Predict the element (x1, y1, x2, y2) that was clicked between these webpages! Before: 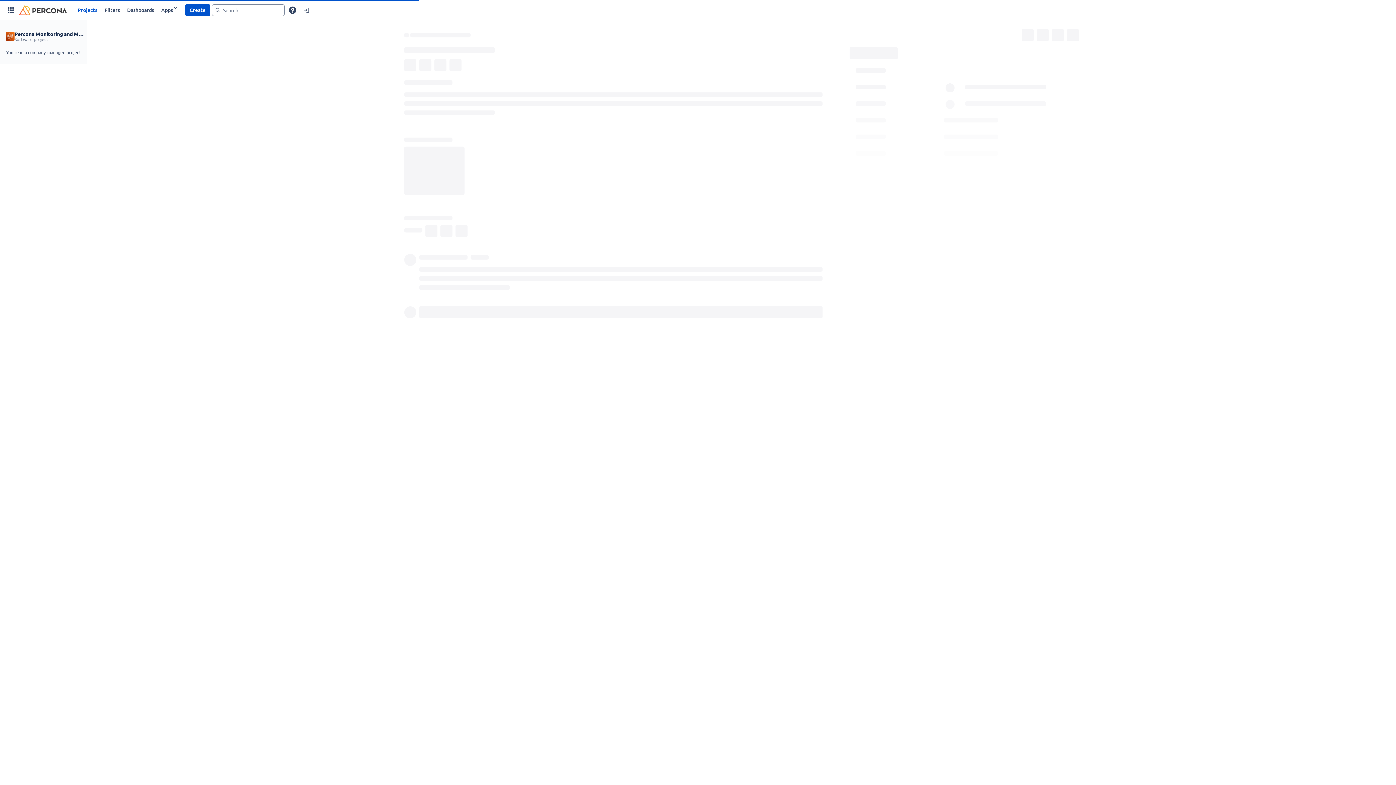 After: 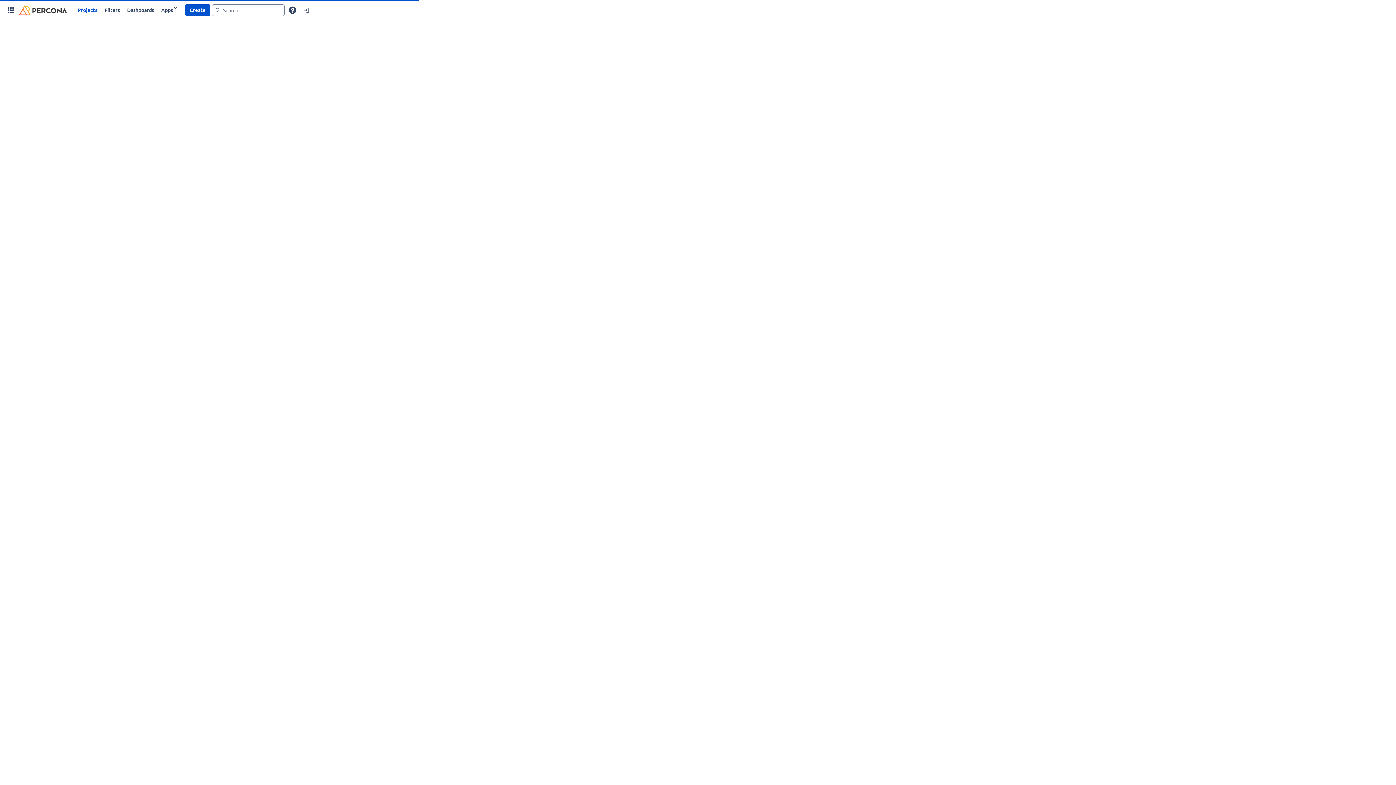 Action: bbox: (17, 3, 68, 16)